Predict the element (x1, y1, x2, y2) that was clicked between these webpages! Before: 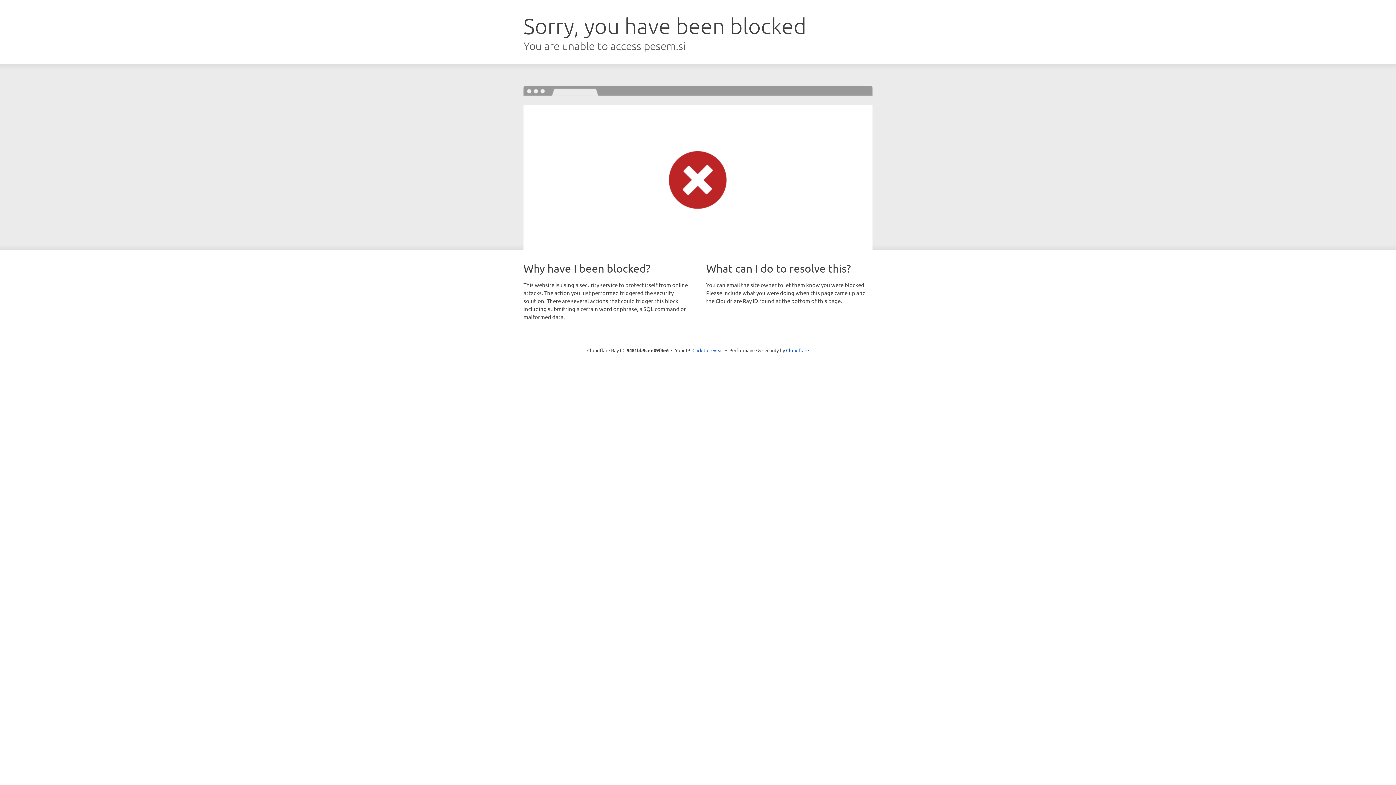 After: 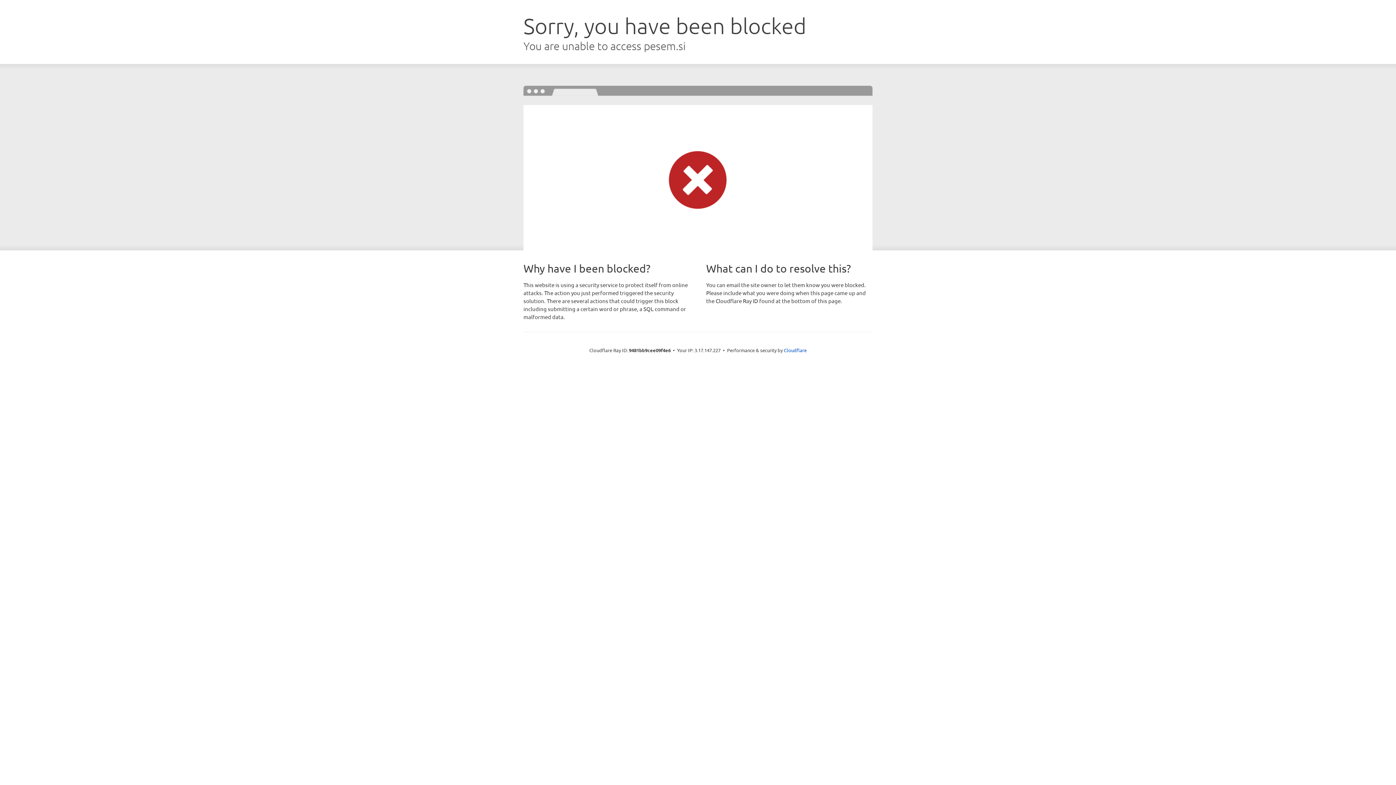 Action: label: Click to reveal bbox: (692, 346, 723, 353)